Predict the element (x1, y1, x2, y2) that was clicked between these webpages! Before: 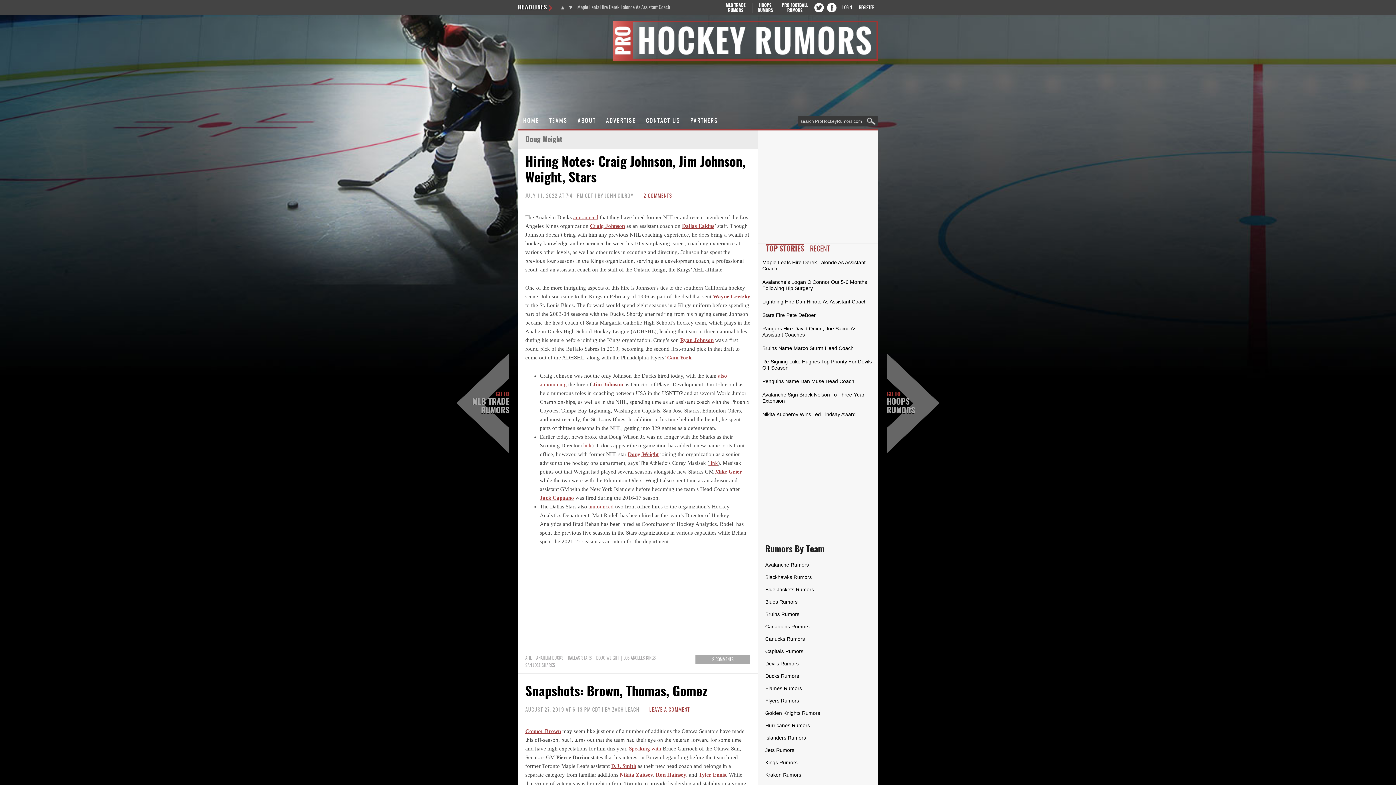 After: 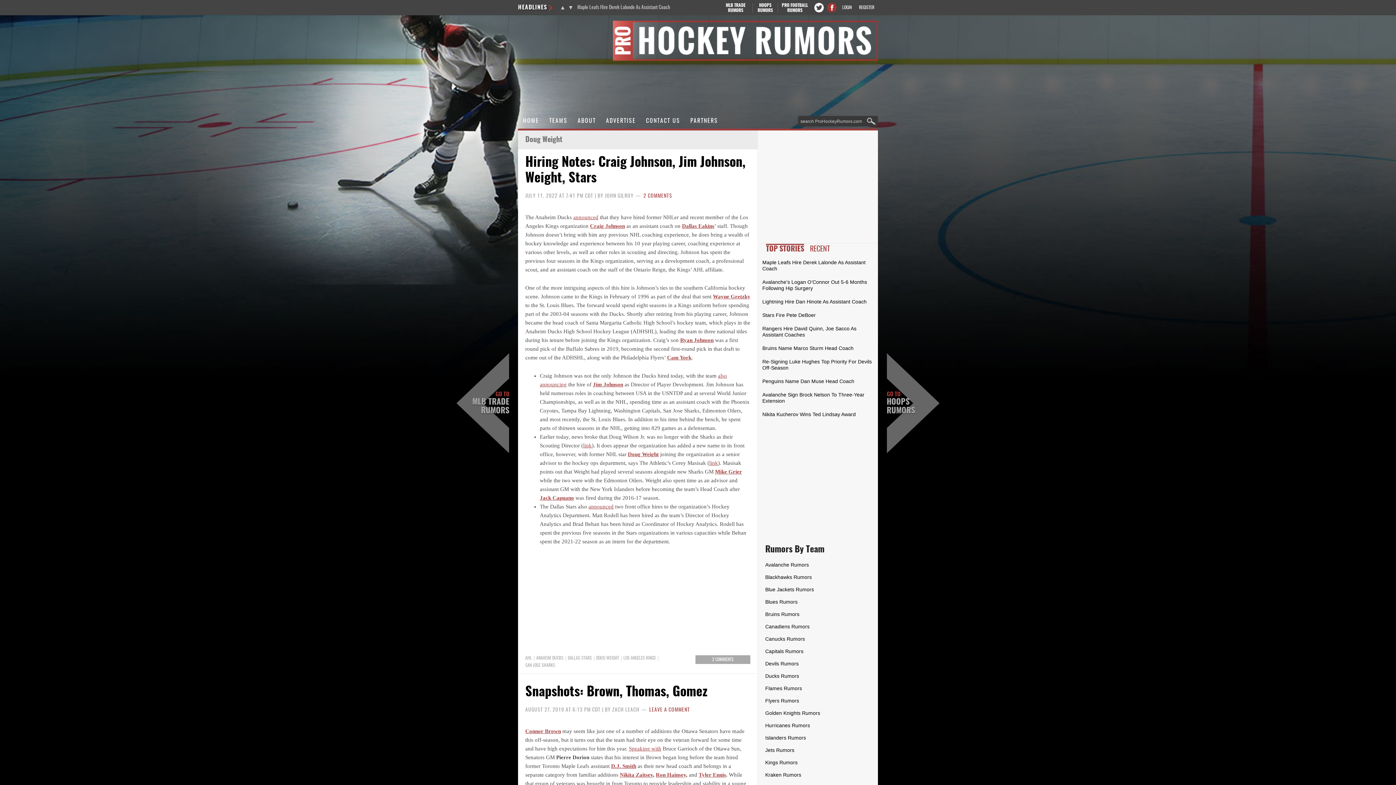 Action: bbox: (827, 2, 836, 12)